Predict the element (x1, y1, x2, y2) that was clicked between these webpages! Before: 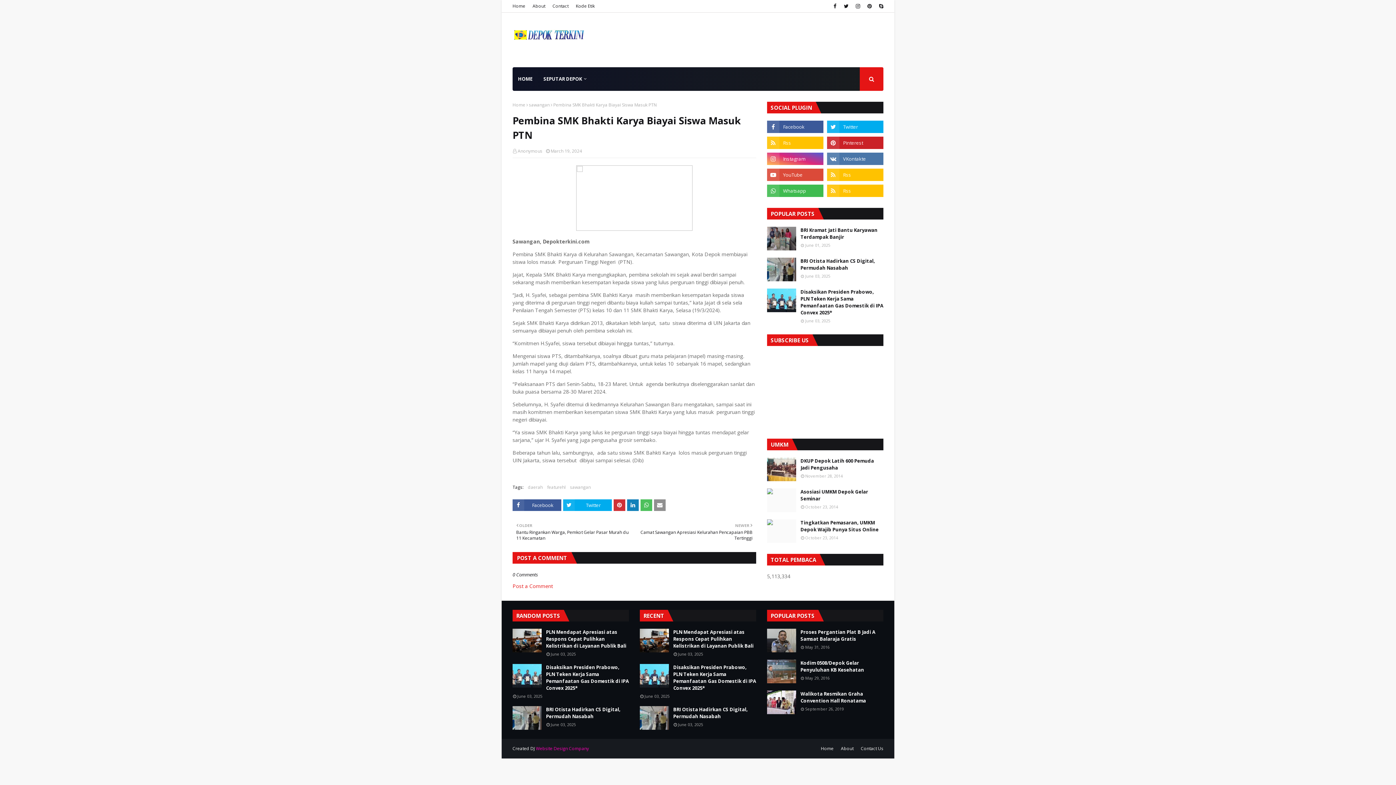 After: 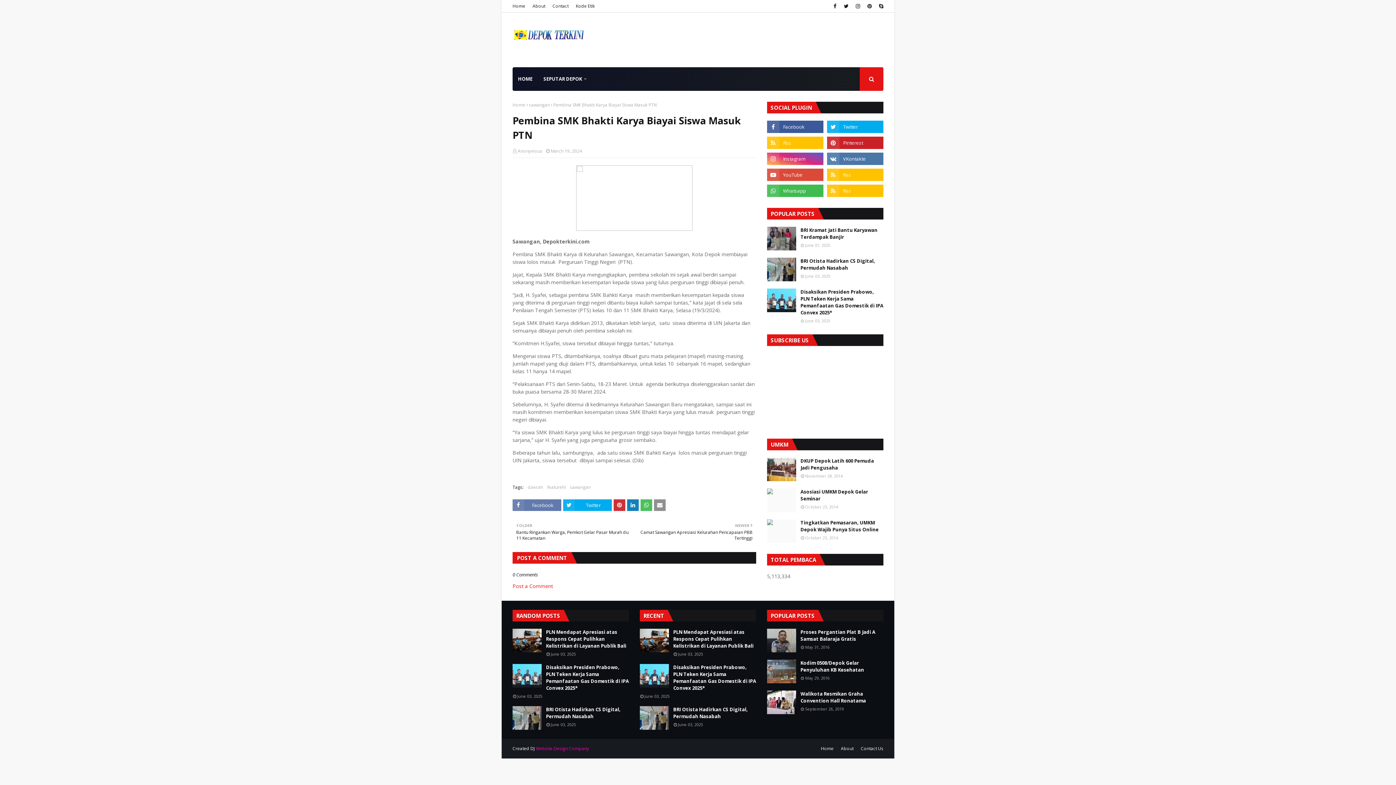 Action: label: Facebook bbox: (512, 499, 561, 511)